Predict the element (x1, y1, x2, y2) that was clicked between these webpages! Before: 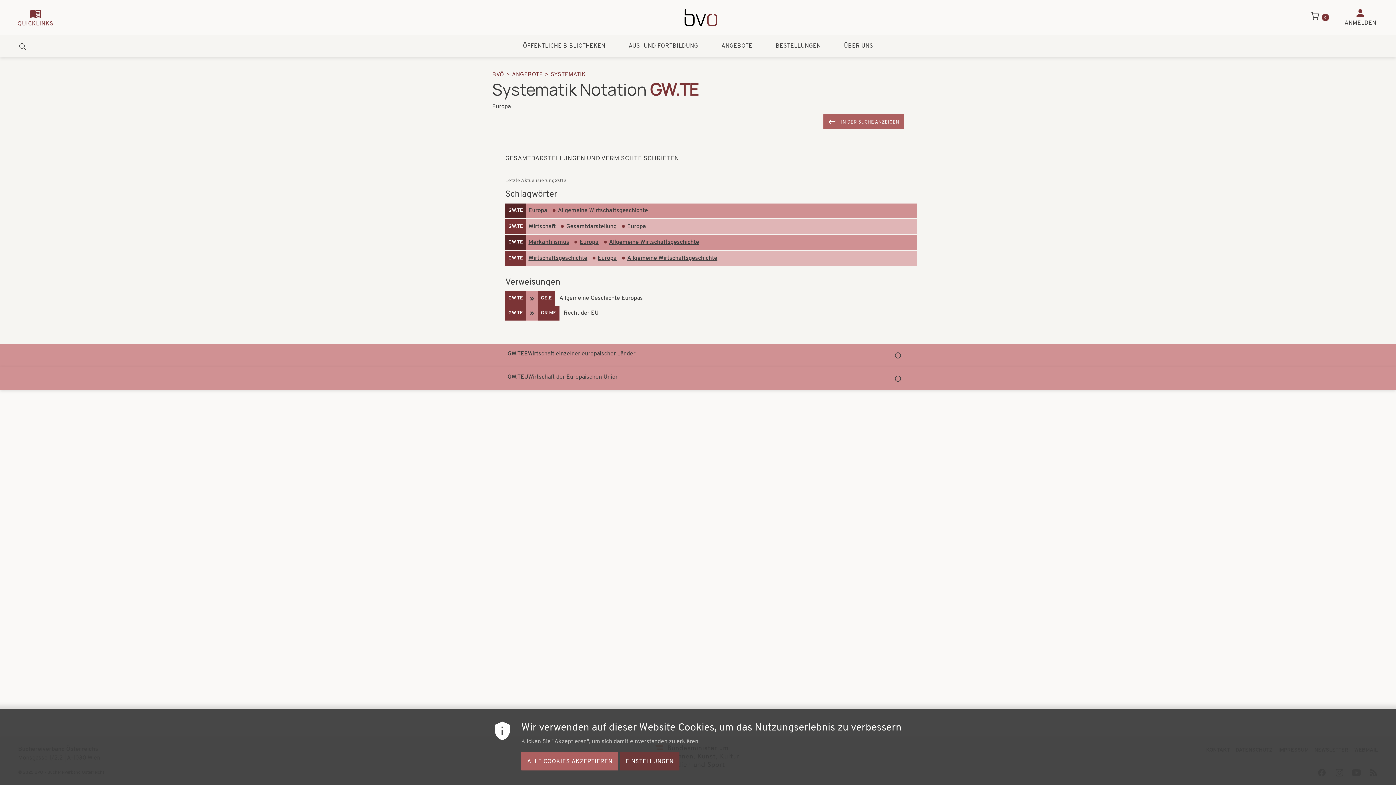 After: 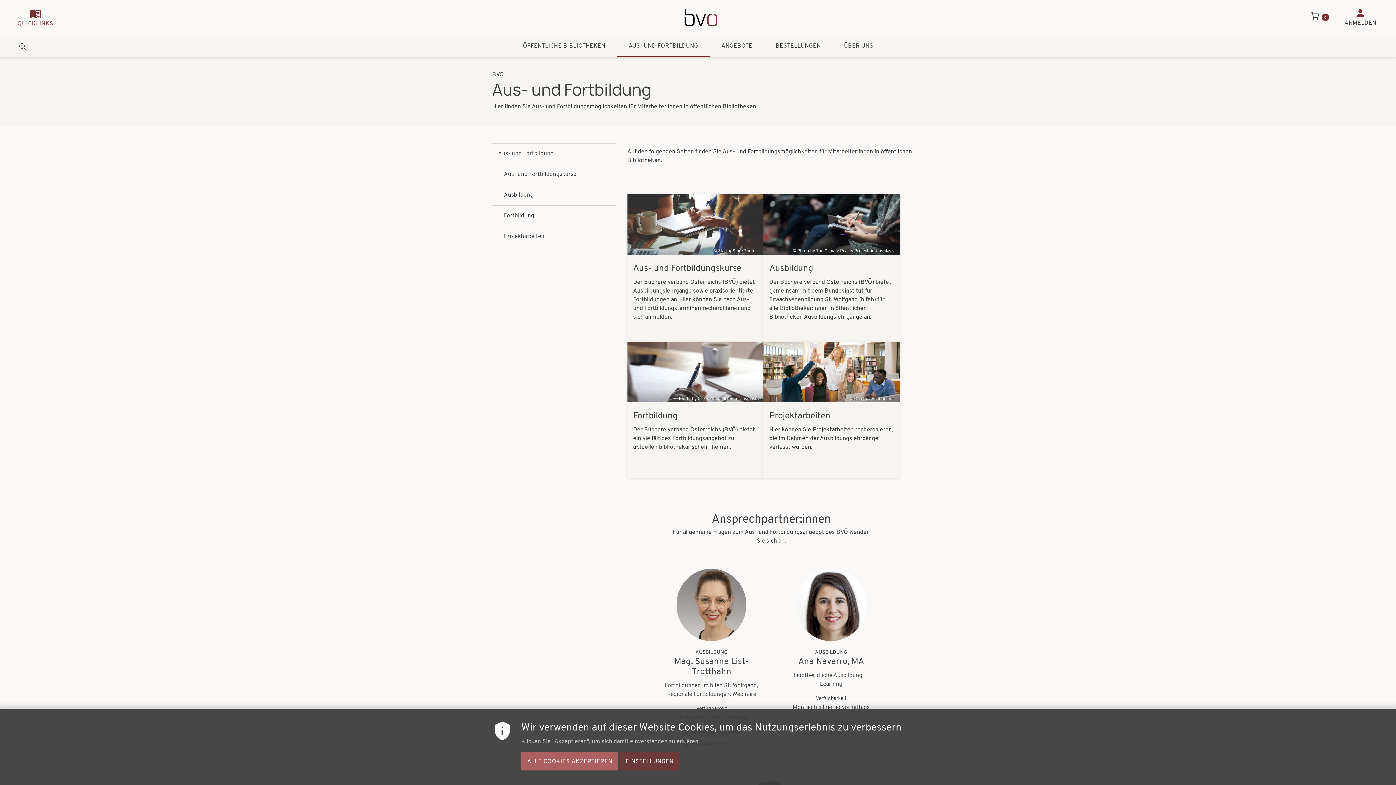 Action: label: AUS- UND FORTBILDUNG bbox: (617, 34, 709, 57)